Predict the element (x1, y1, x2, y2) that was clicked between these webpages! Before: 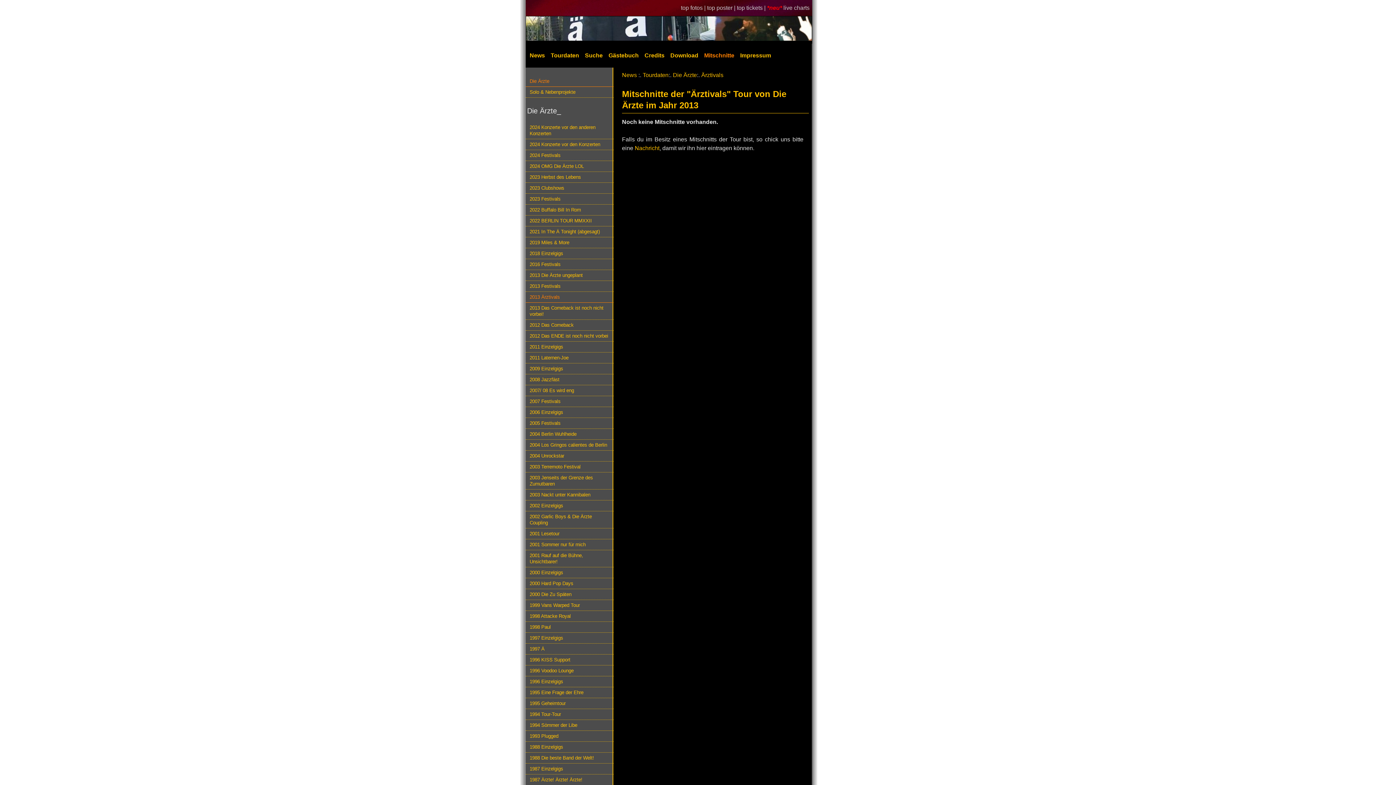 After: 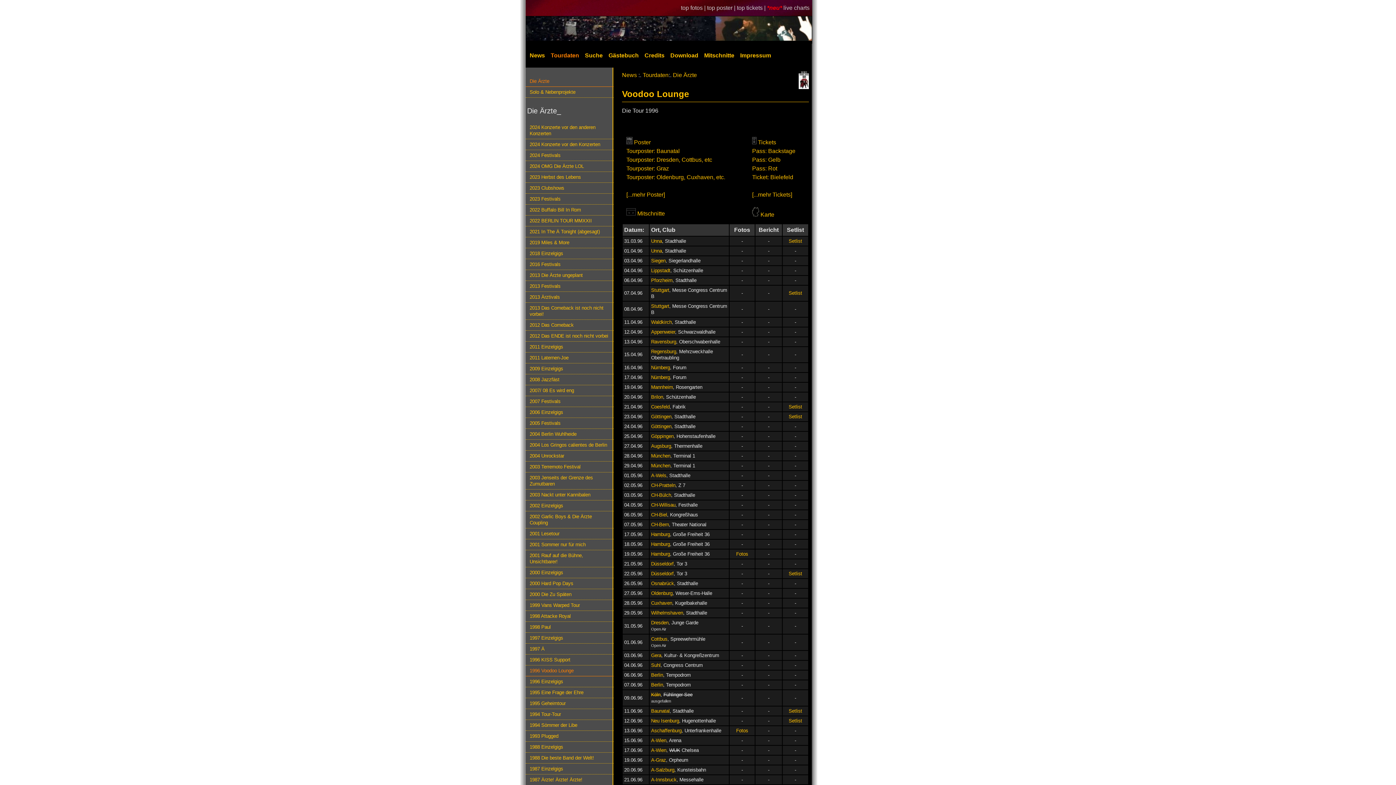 Action: label: 1996 Voodoo Lounge bbox: (525, 665, 613, 676)